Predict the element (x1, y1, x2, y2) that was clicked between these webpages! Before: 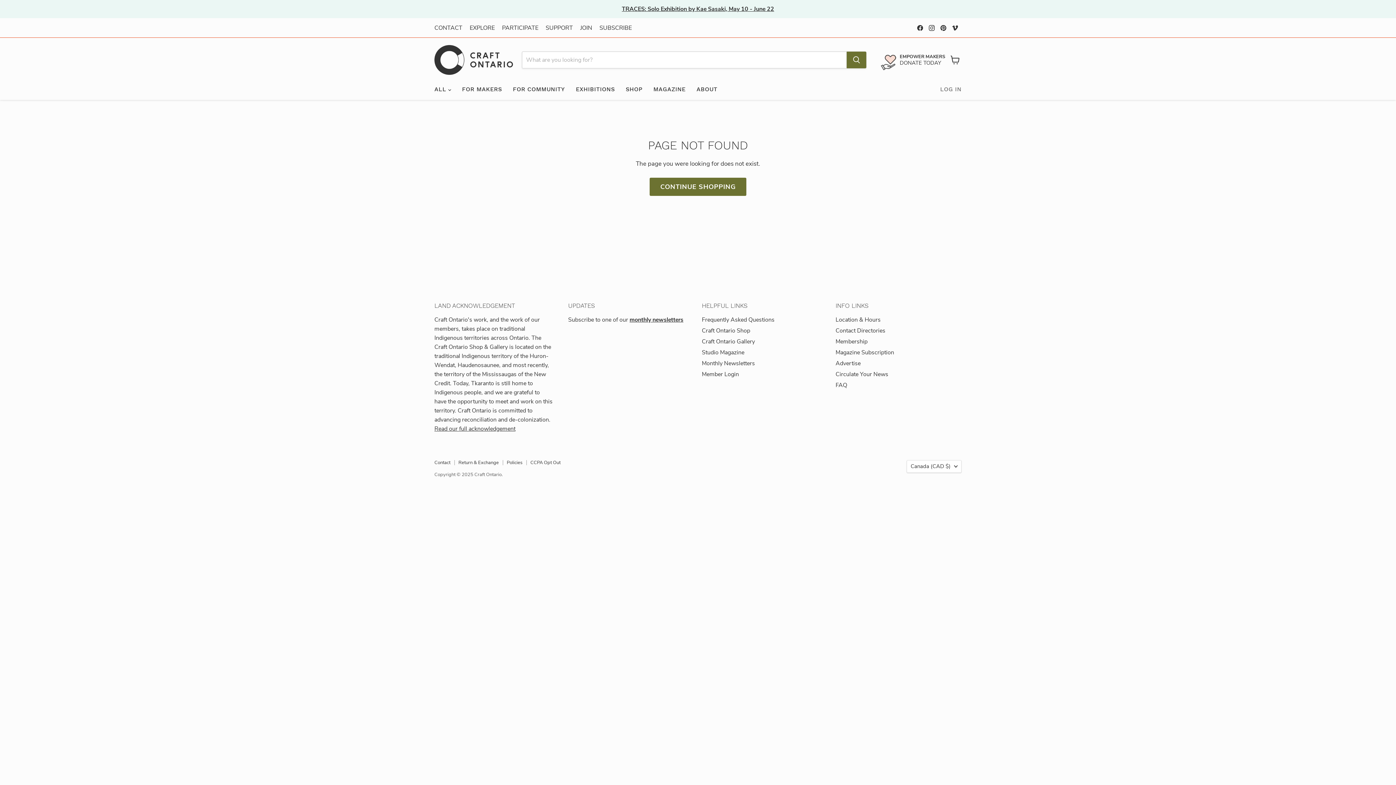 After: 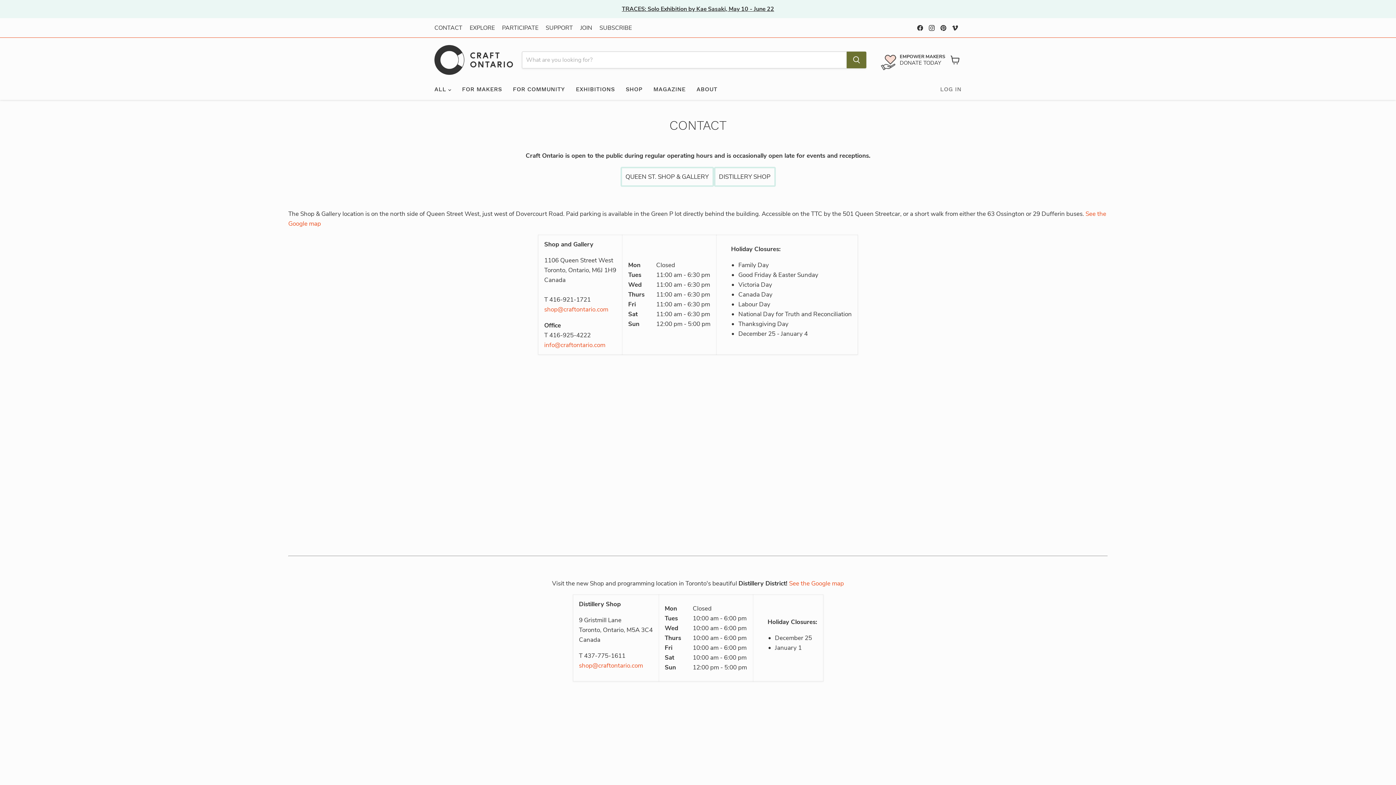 Action: label: Location & Hours bbox: (835, 316, 880, 324)